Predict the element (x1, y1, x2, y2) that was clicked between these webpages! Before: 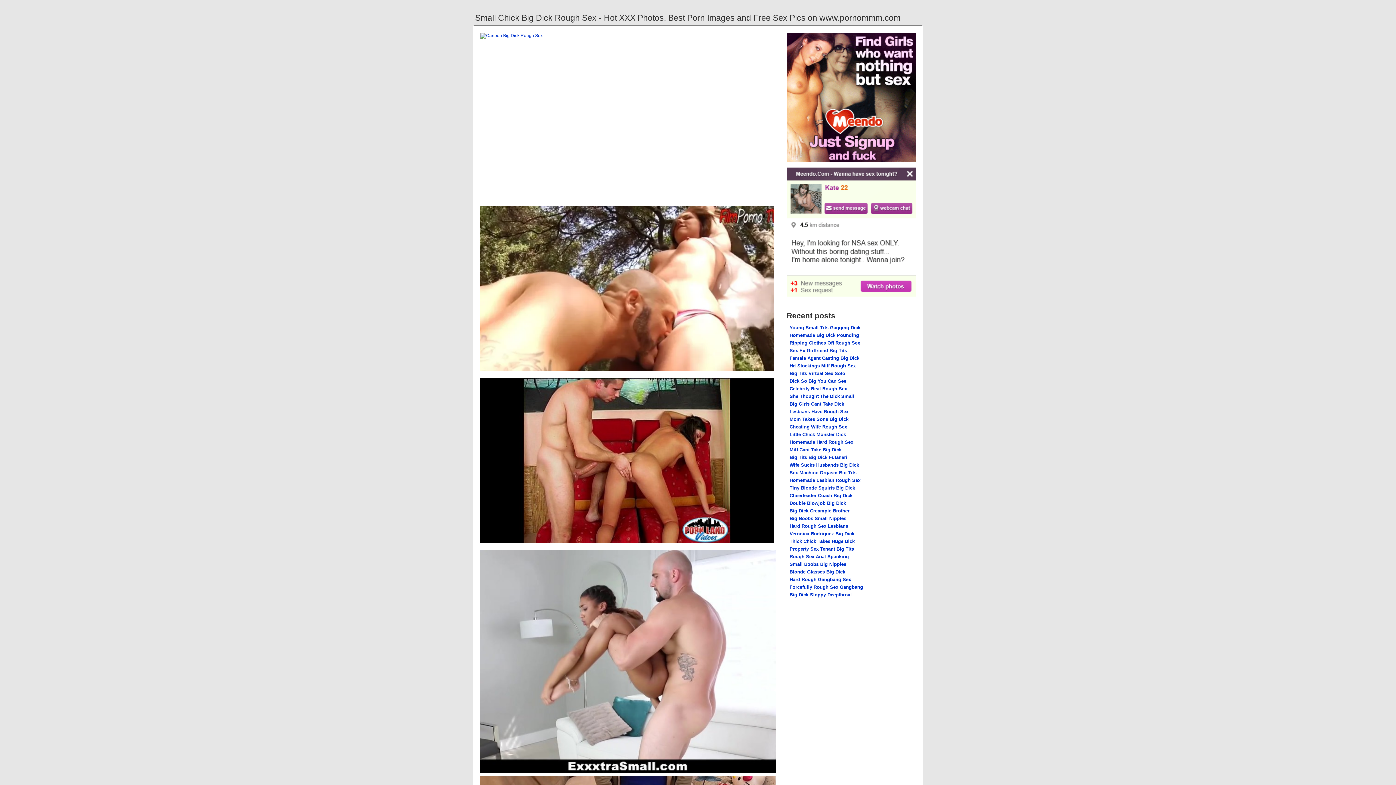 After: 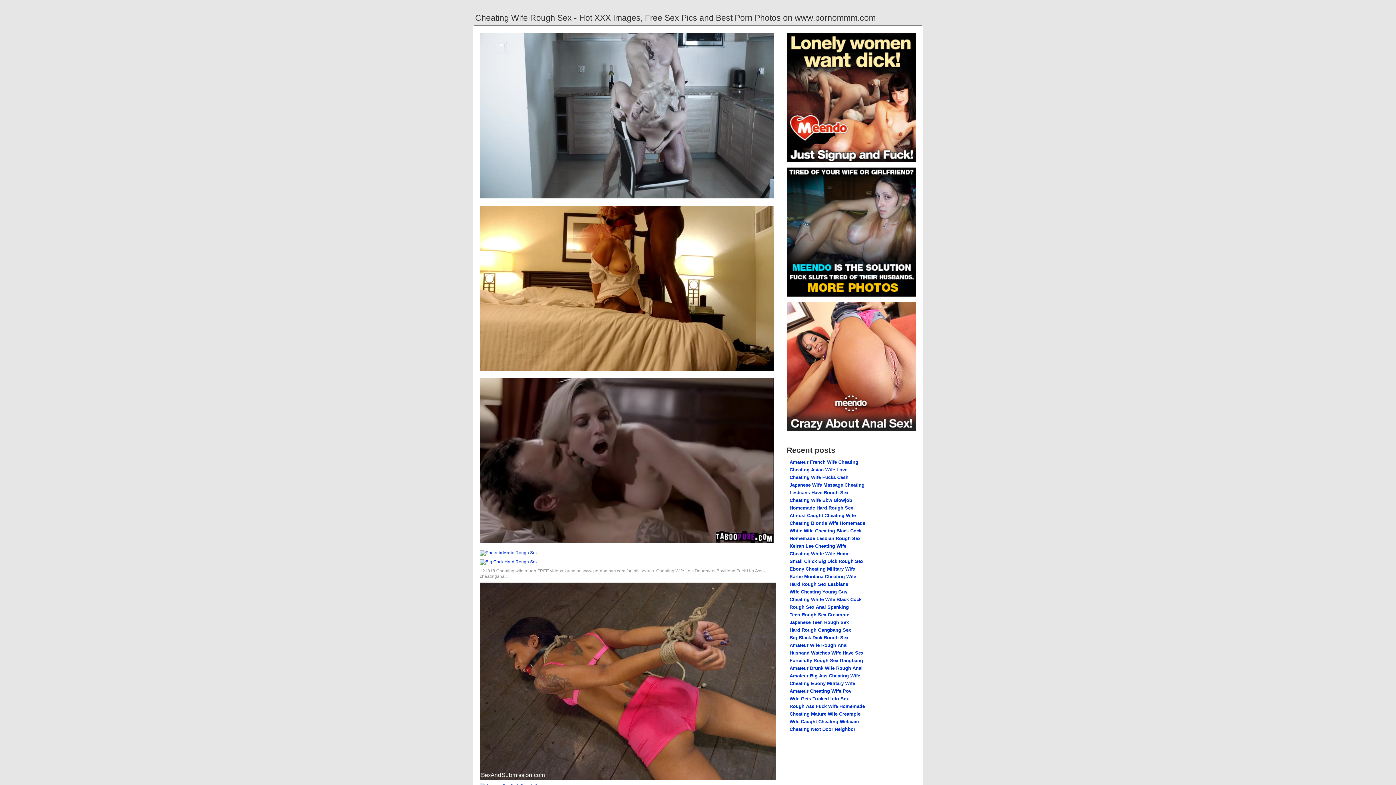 Action: bbox: (789, 424, 847, 429) label: Cheating Wife Rough Sex